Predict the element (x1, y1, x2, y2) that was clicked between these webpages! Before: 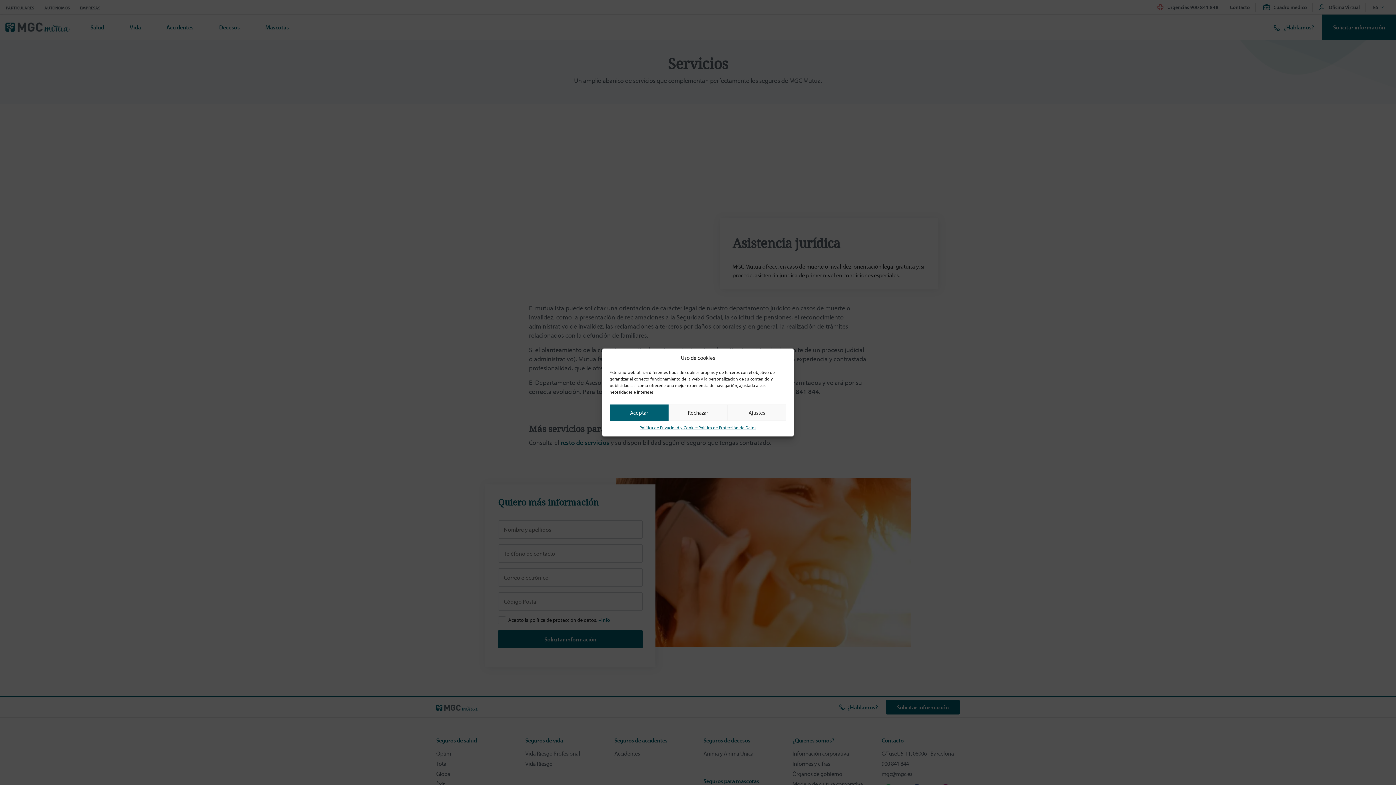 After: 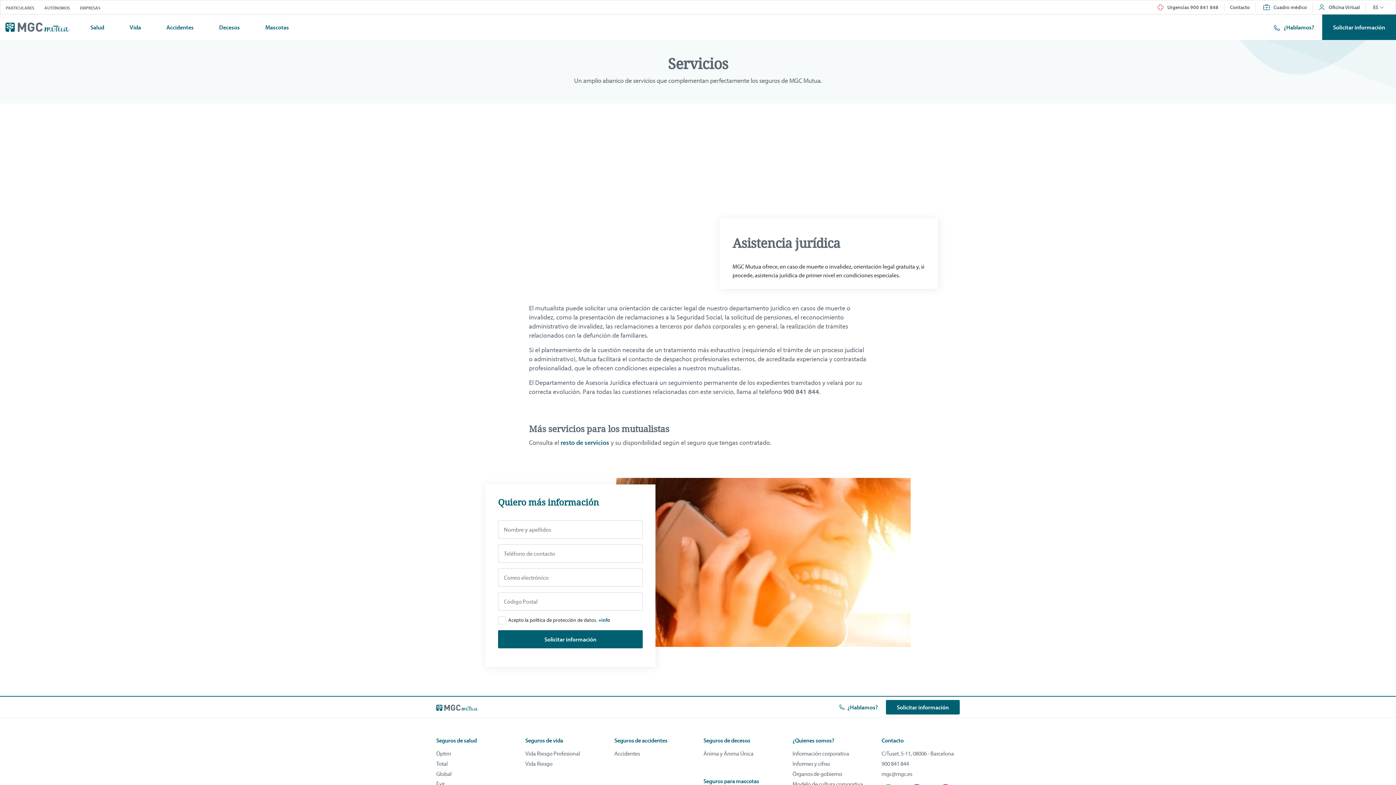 Action: bbox: (609, 404, 668, 421) label: Aceptar